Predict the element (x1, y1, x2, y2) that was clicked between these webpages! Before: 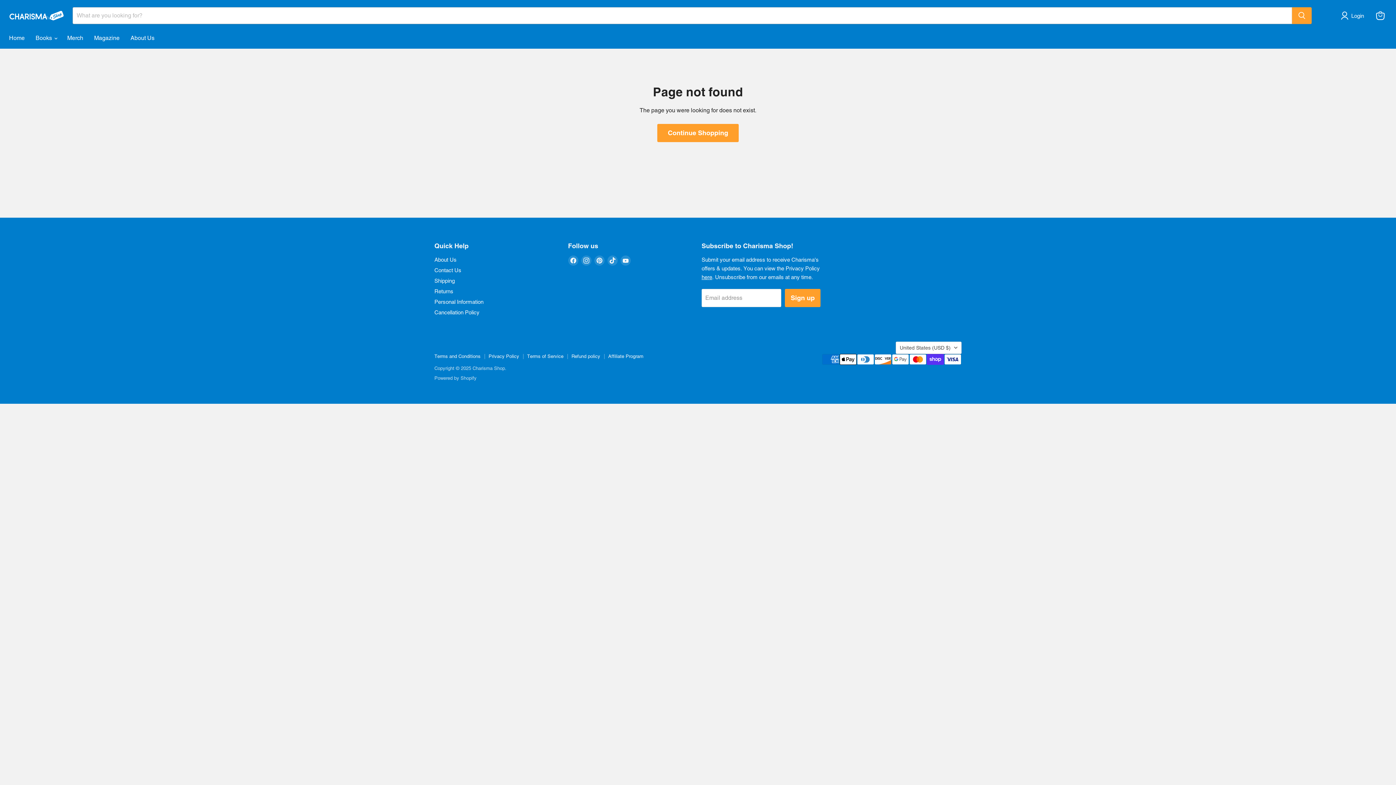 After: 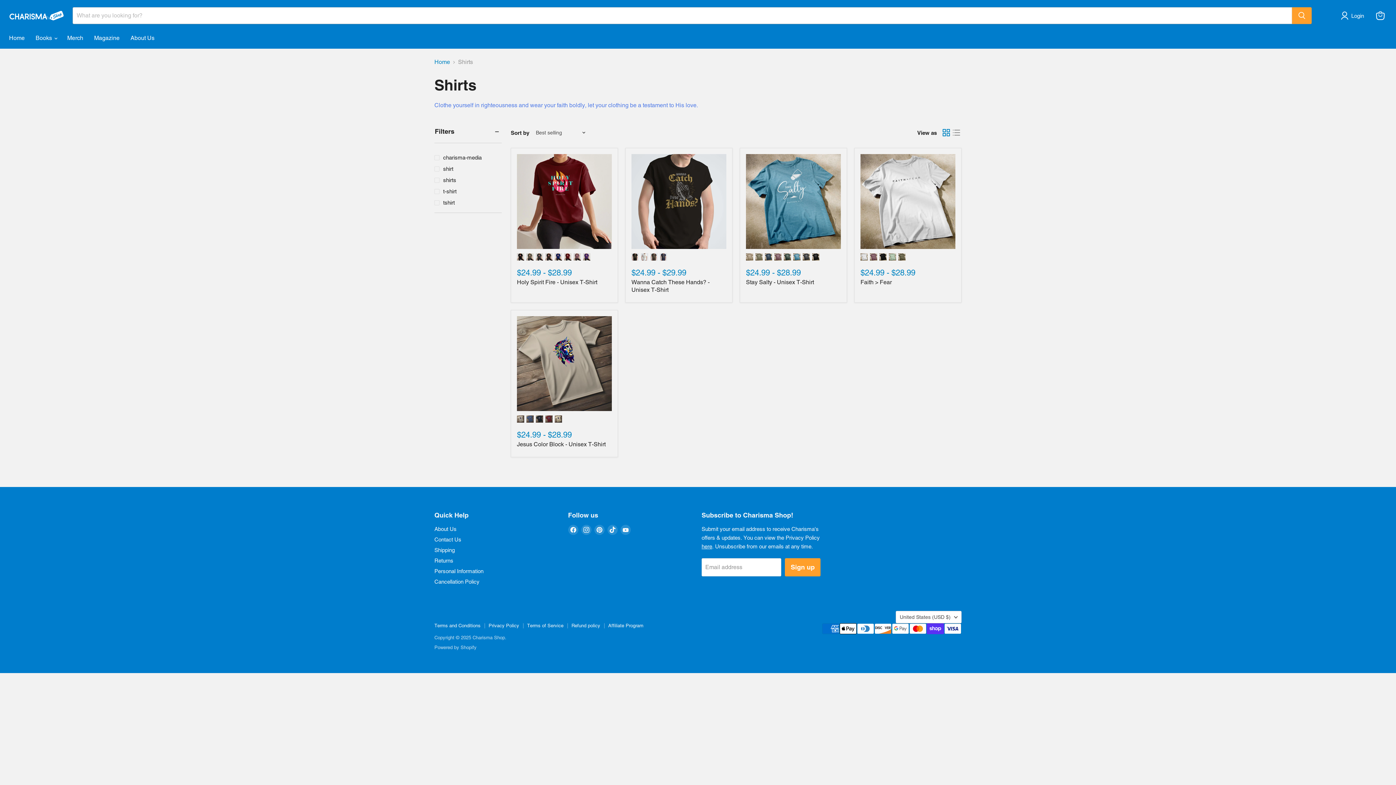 Action: bbox: (61, 30, 88, 45) label: Merch